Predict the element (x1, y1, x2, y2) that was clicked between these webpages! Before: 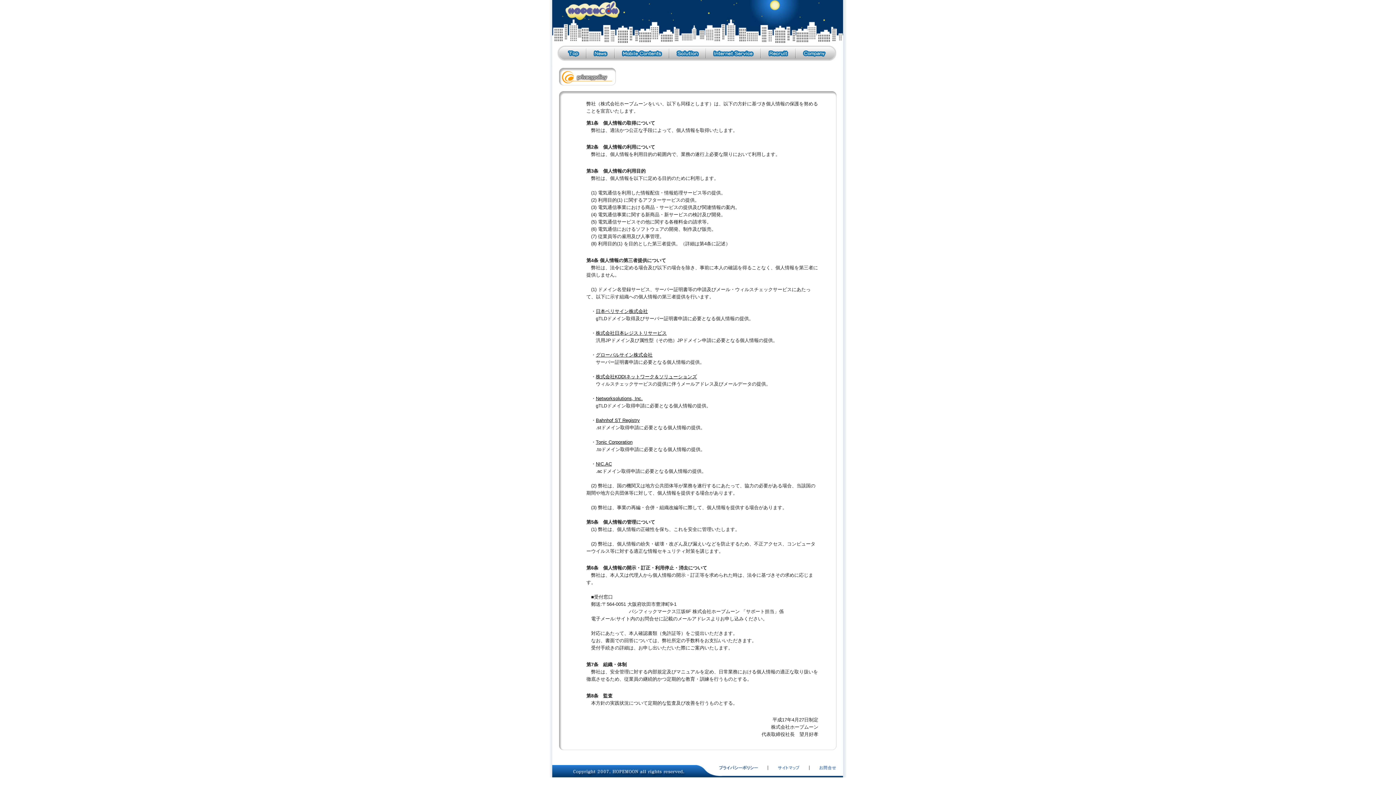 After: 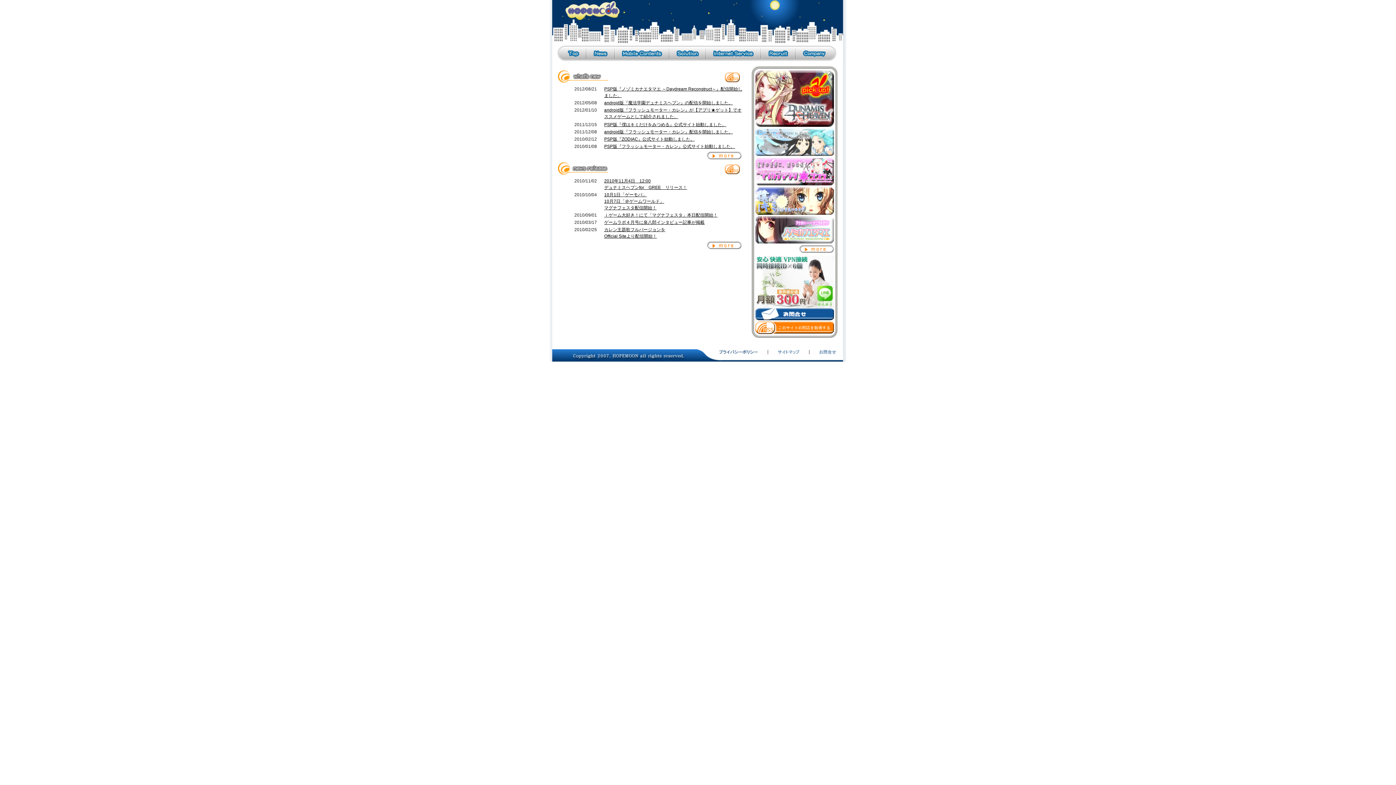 Action: bbox: (566, 2, 619, 17) label: hopemoon